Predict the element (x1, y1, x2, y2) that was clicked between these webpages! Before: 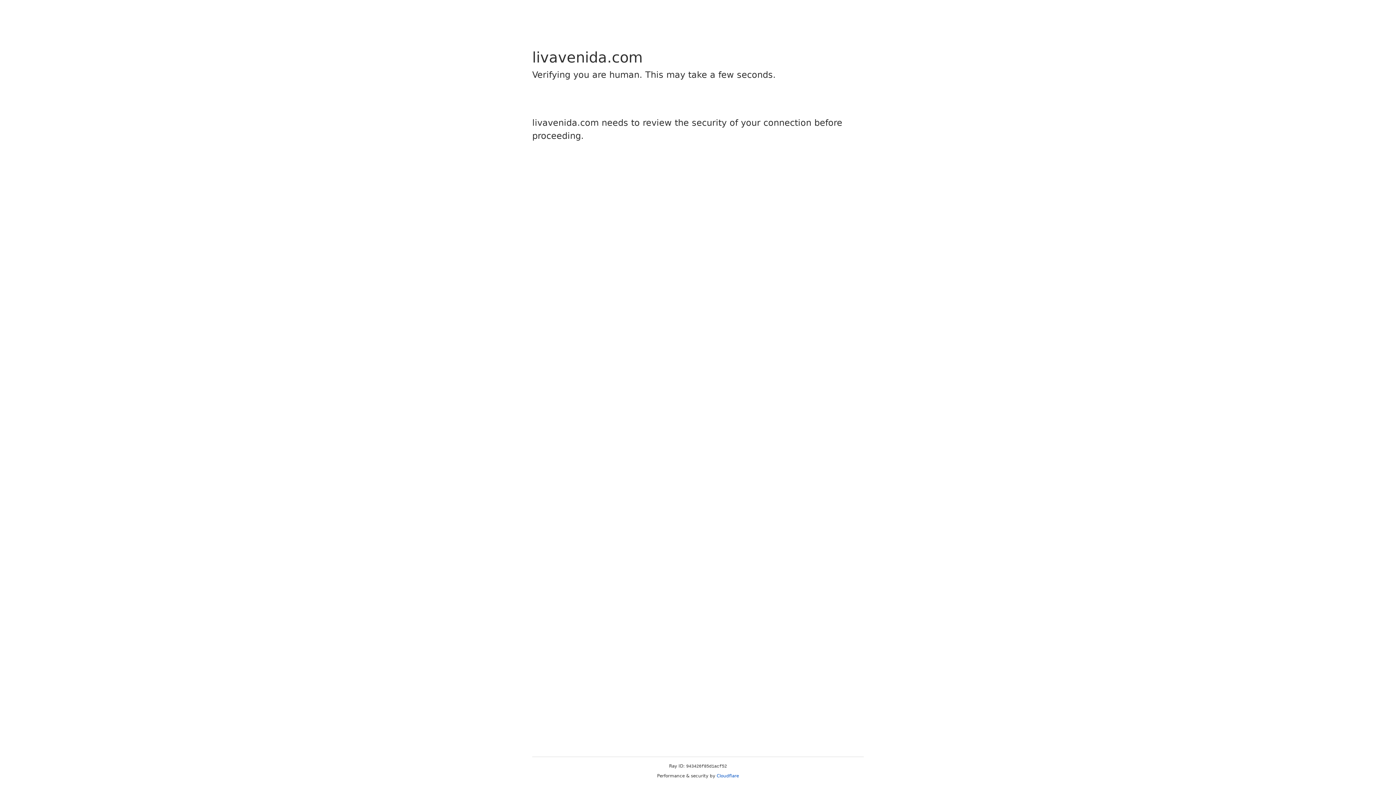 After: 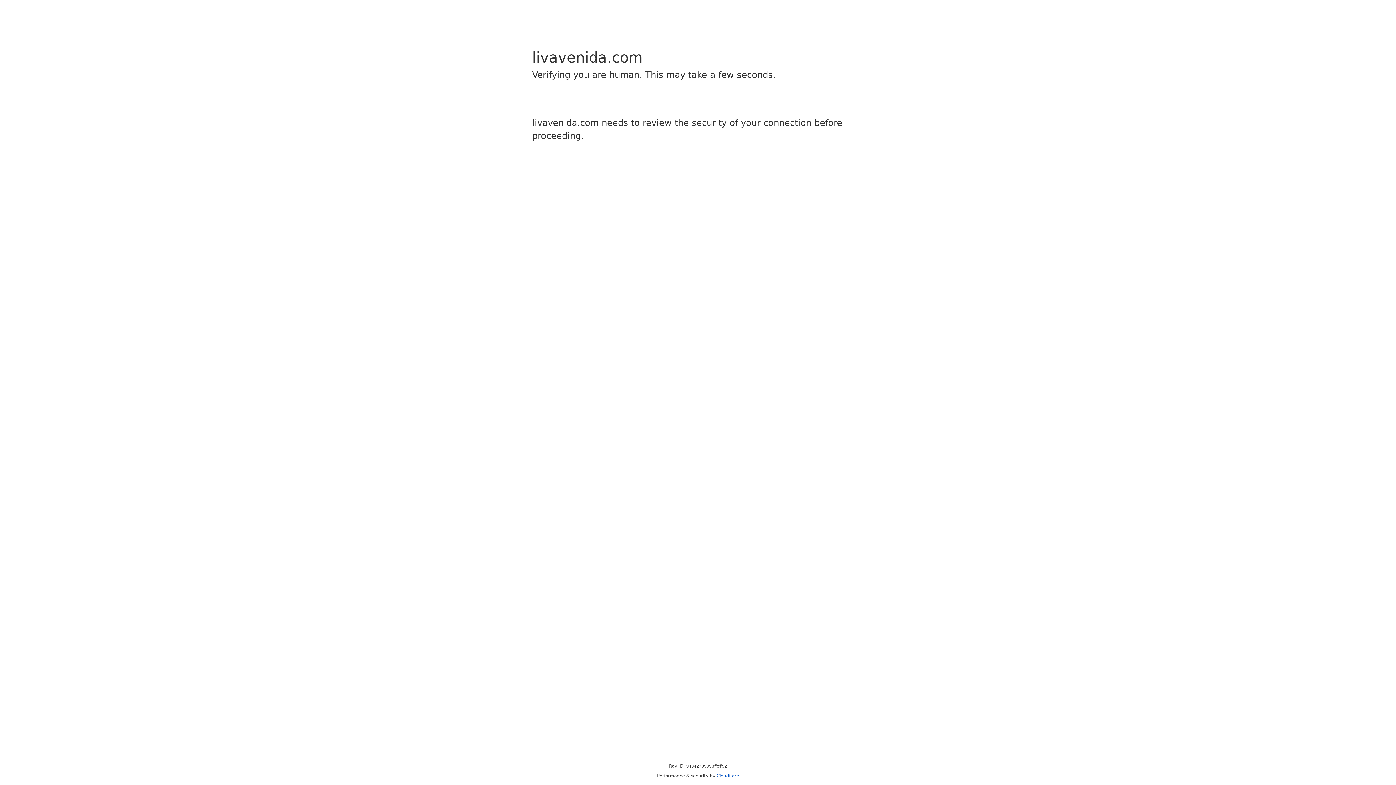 Action: label: Cloudflare bbox: (716, 773, 739, 778)